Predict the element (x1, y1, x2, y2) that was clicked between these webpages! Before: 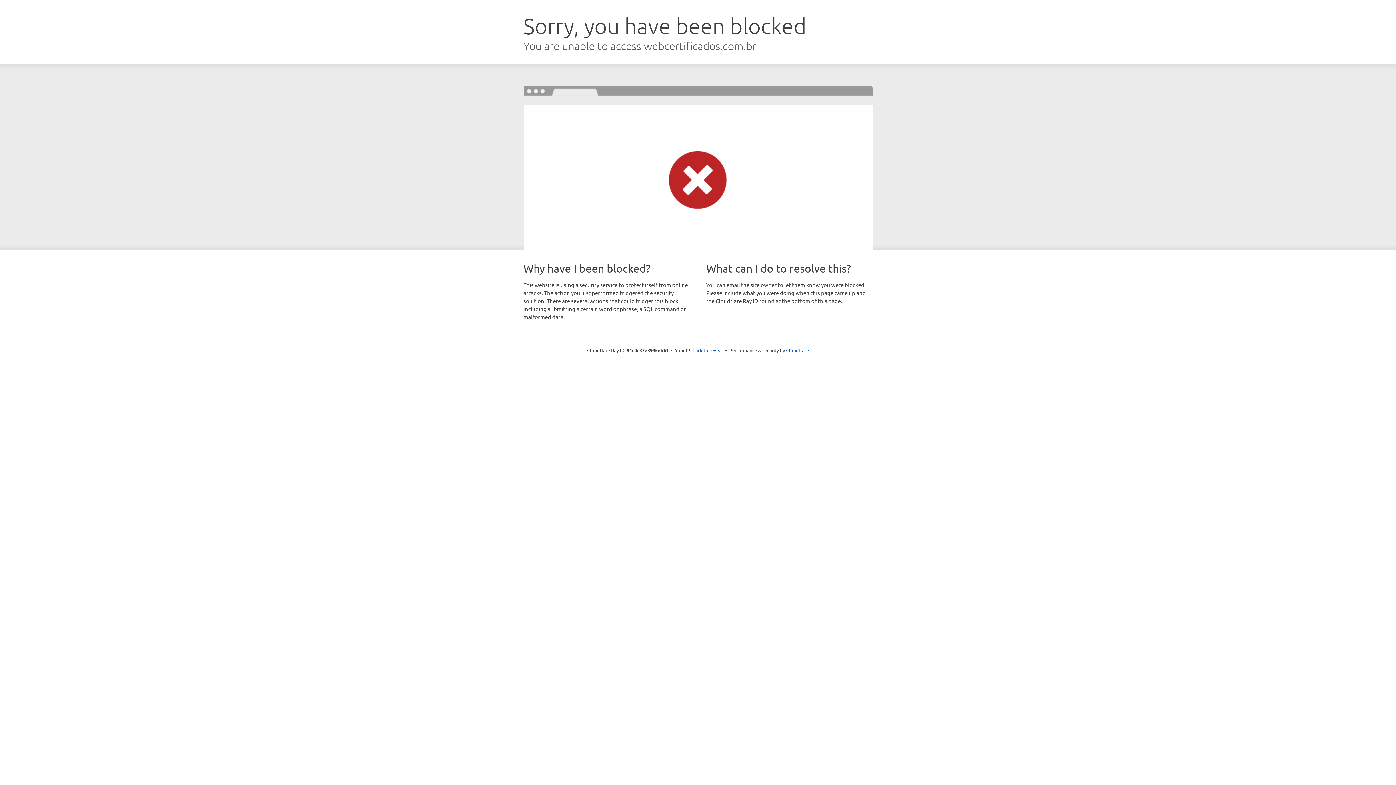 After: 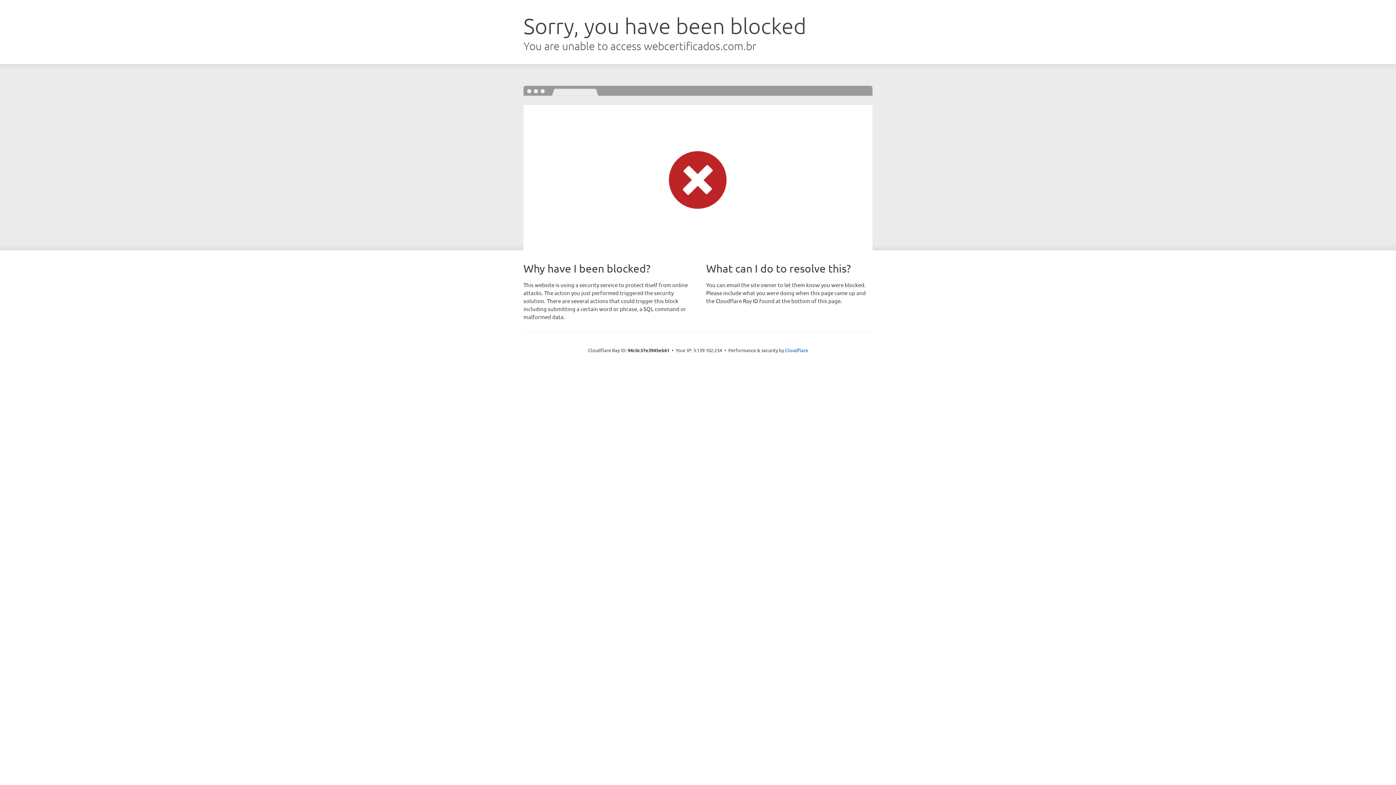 Action: label: Click to reveal bbox: (692, 346, 723, 353)